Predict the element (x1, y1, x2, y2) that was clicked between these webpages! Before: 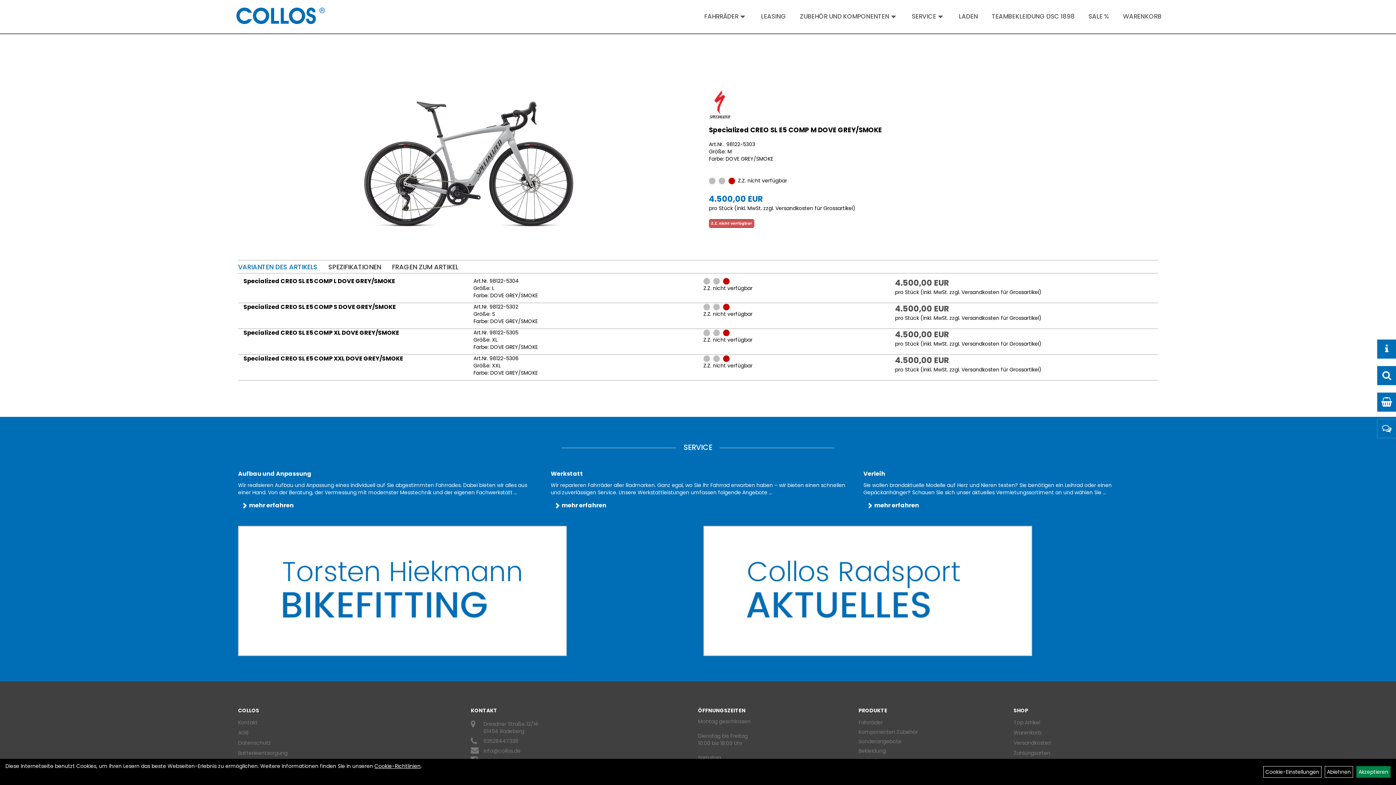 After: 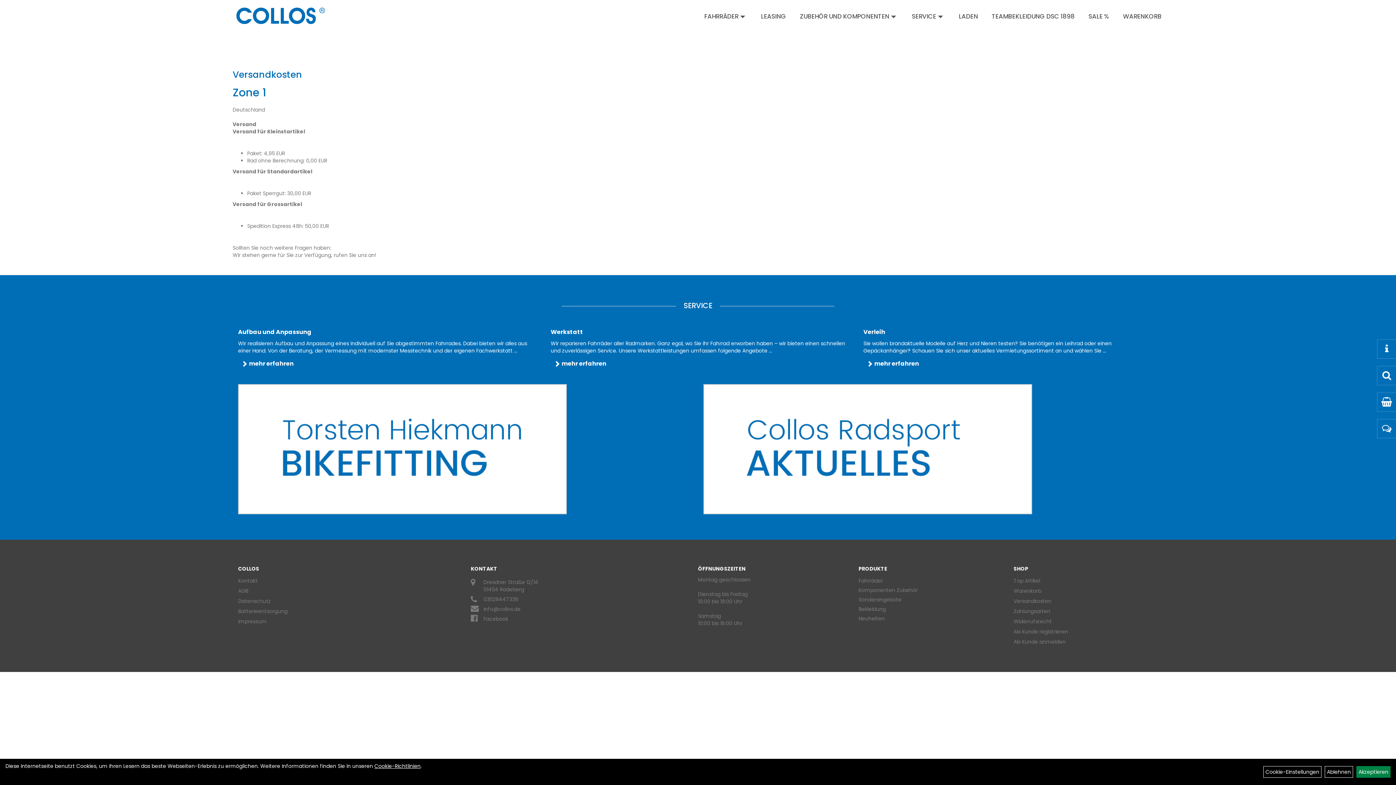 Action: bbox: (1013, 738, 1152, 747) label: Versandkosten